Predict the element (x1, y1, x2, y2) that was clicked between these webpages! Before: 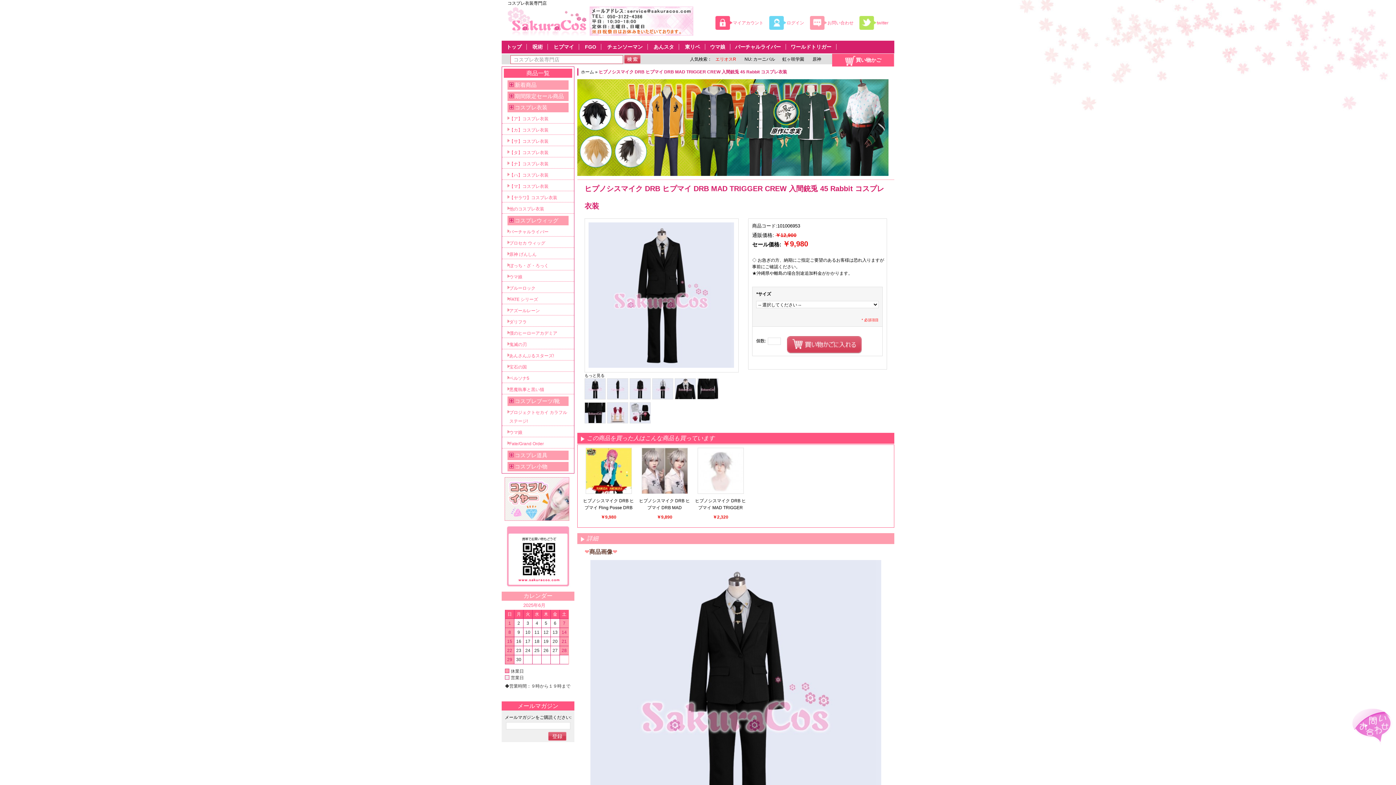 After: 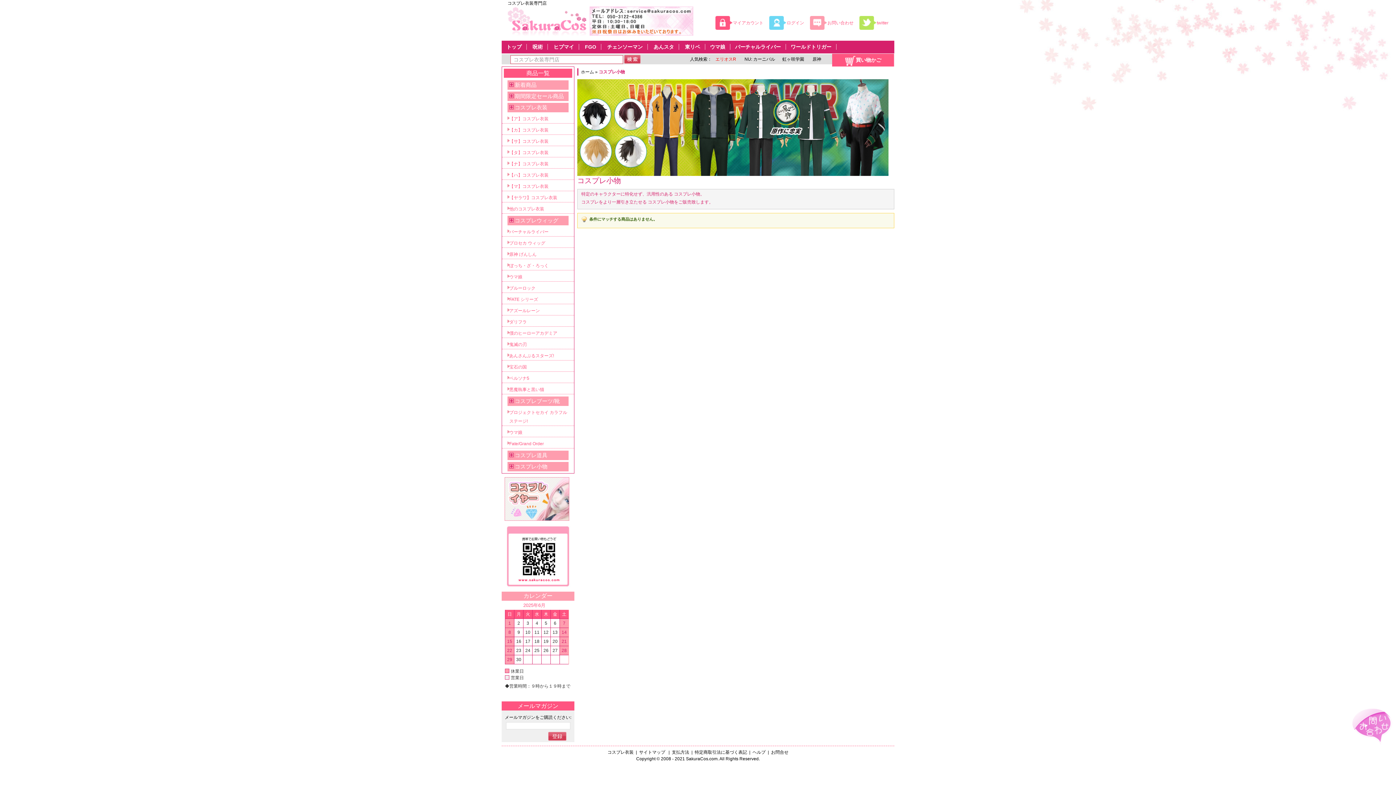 Action: bbox: (507, 462, 568, 471) label: コスプレ小物